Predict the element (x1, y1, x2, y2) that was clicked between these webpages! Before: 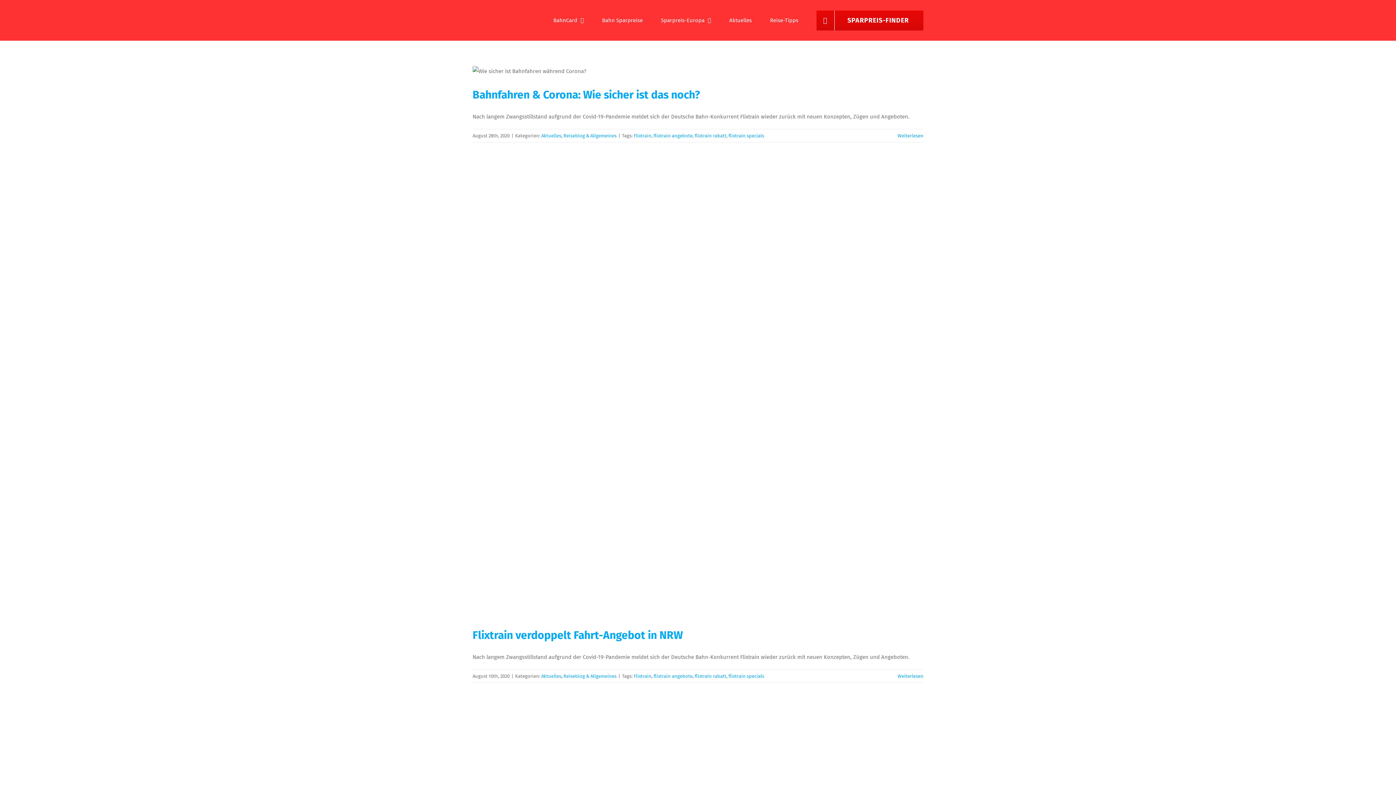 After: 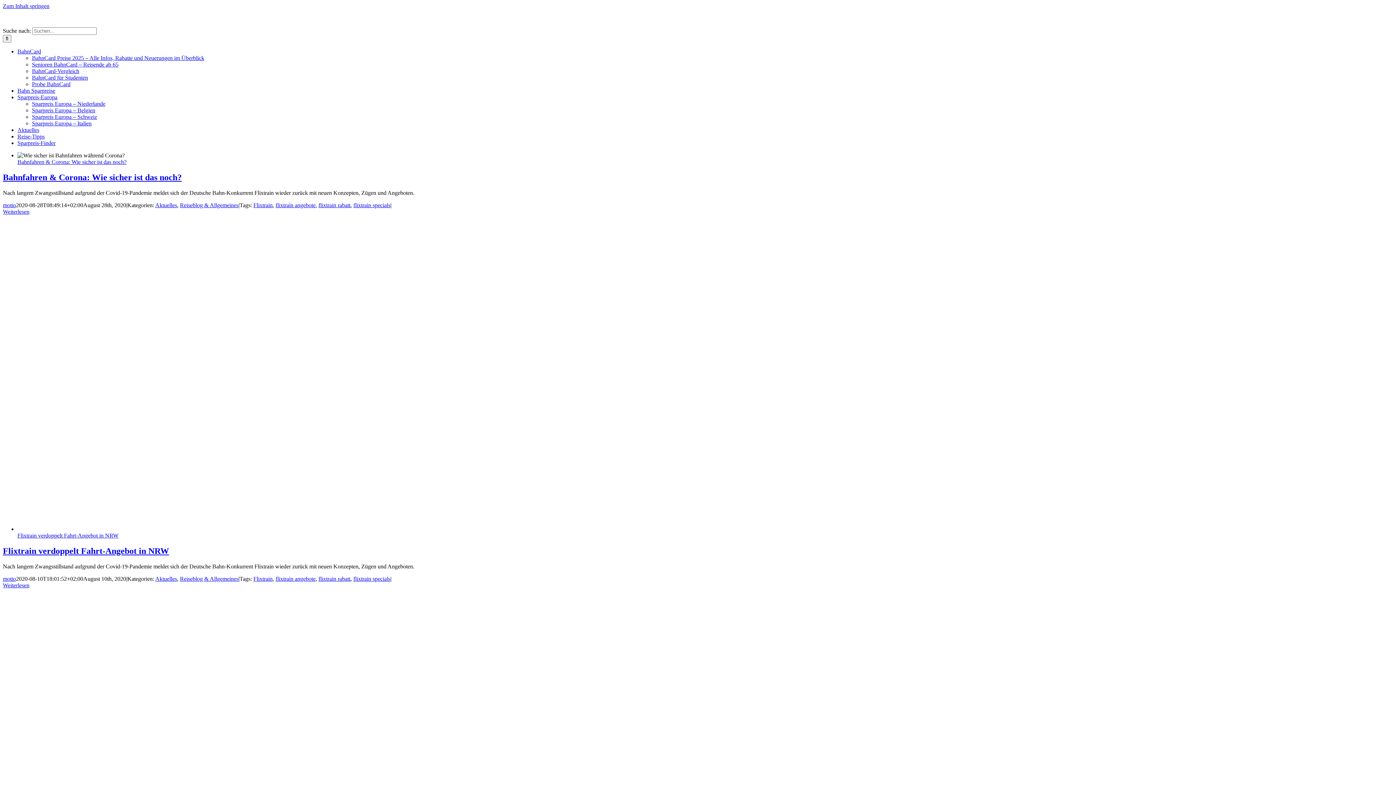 Action: label: flixtrain specials bbox: (728, 133, 764, 138)